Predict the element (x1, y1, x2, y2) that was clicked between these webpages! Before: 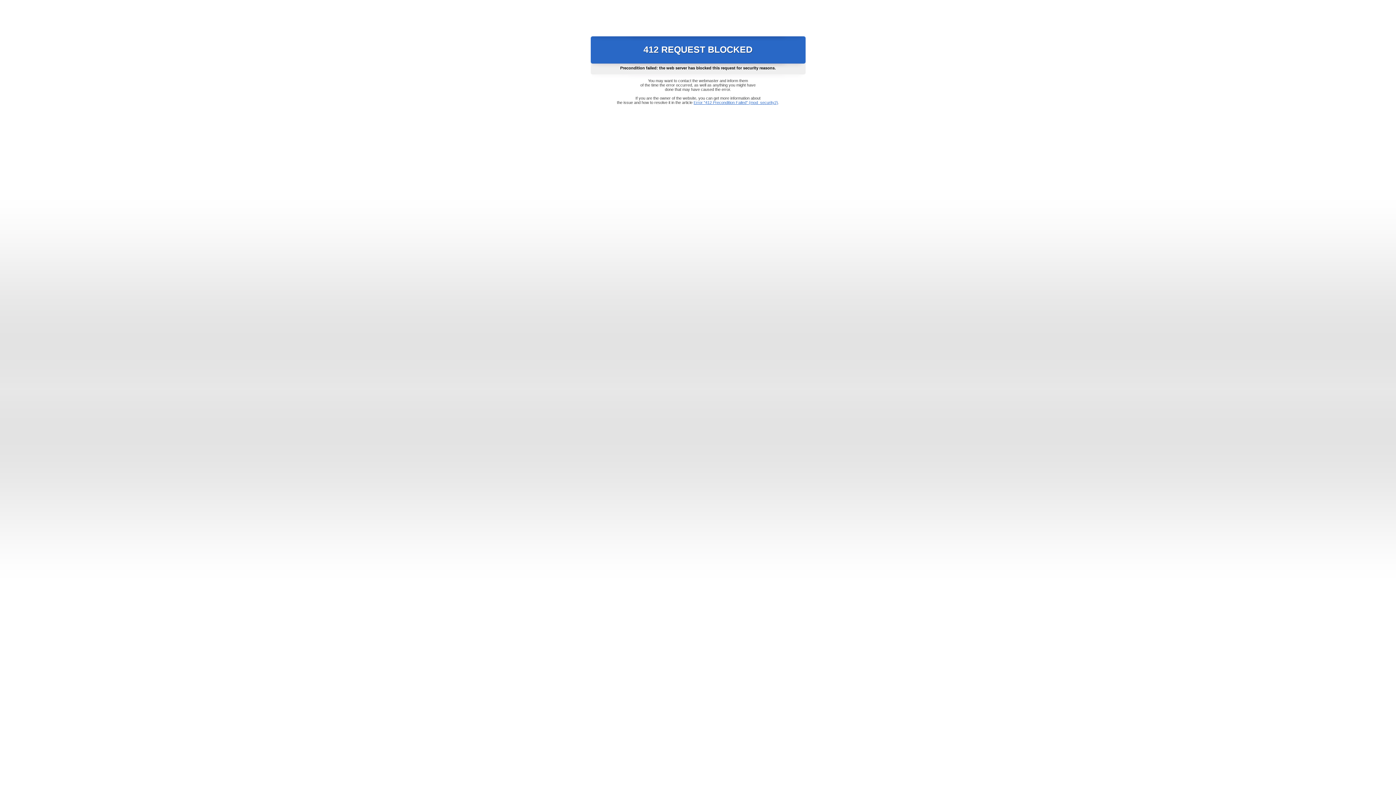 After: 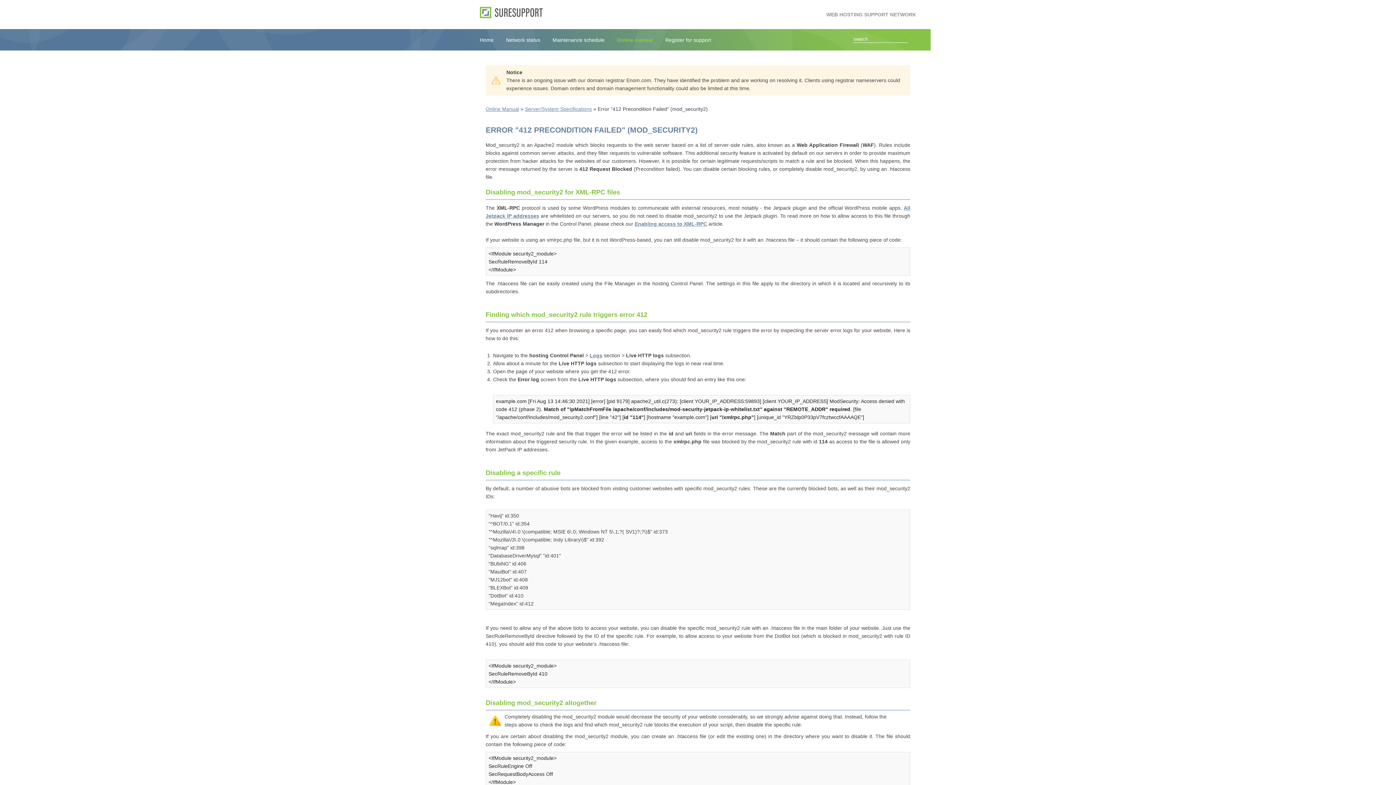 Action: bbox: (693, 100, 778, 104) label: Error "412 Precondition Failed" (mod_security2)